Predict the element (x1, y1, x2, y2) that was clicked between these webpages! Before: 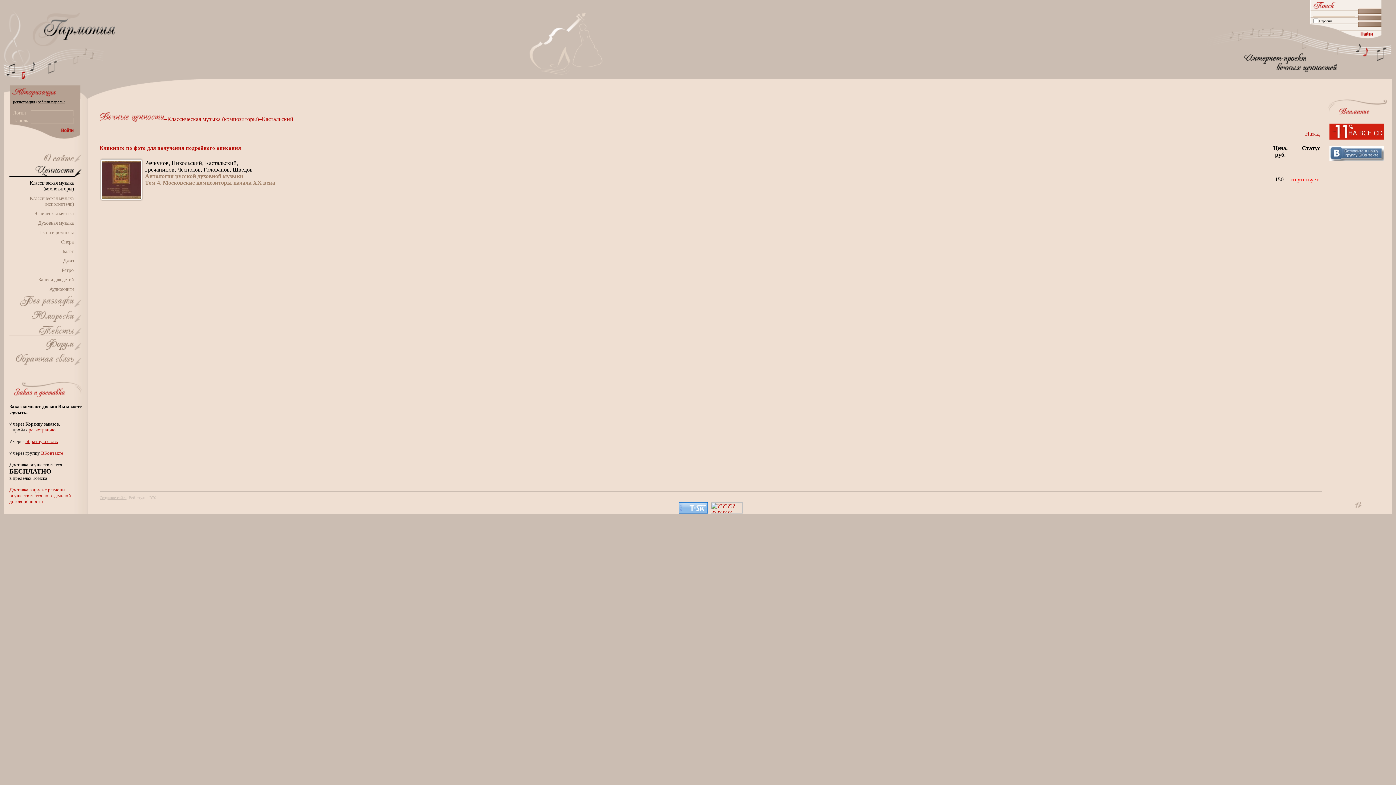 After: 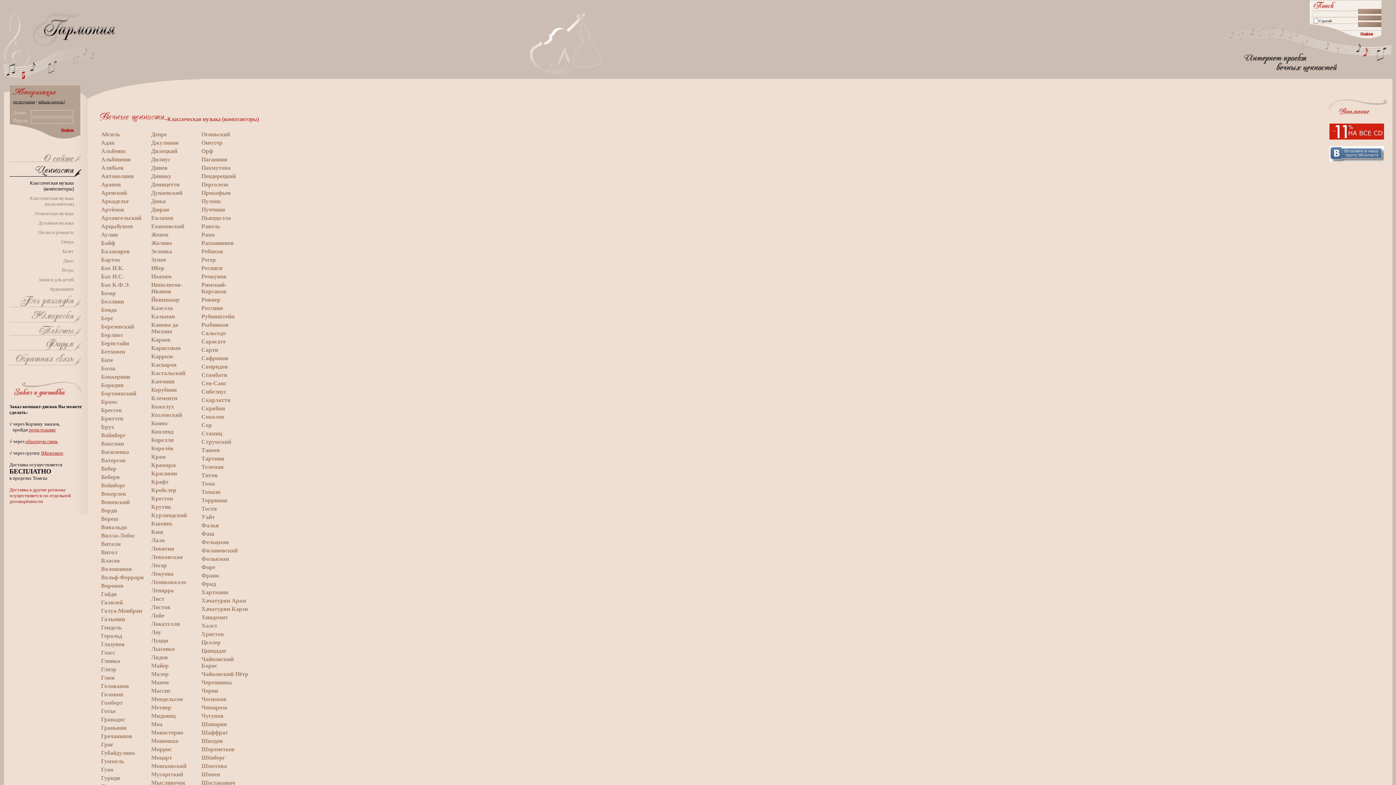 Action: bbox: (29, 180, 73, 191) label: Классическая музыка (композиторы)